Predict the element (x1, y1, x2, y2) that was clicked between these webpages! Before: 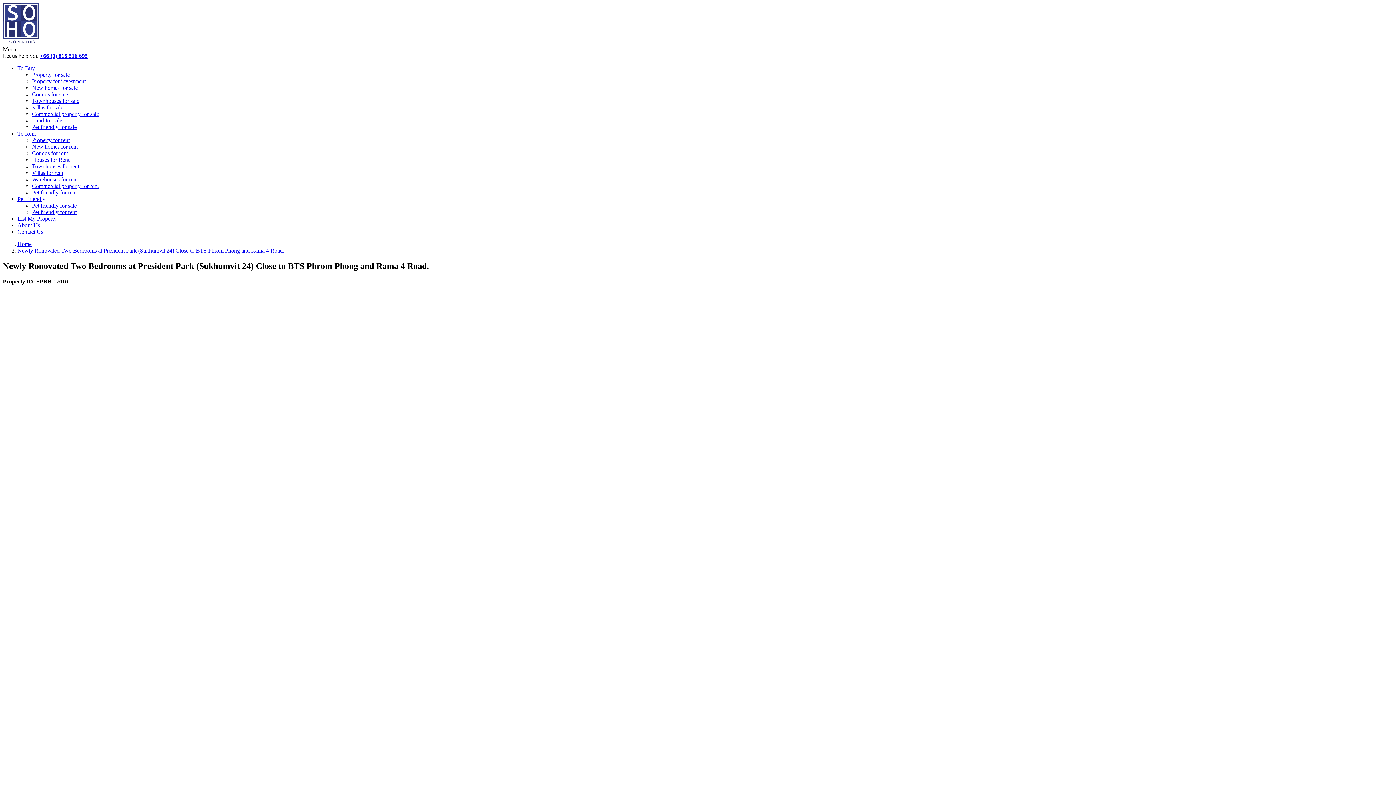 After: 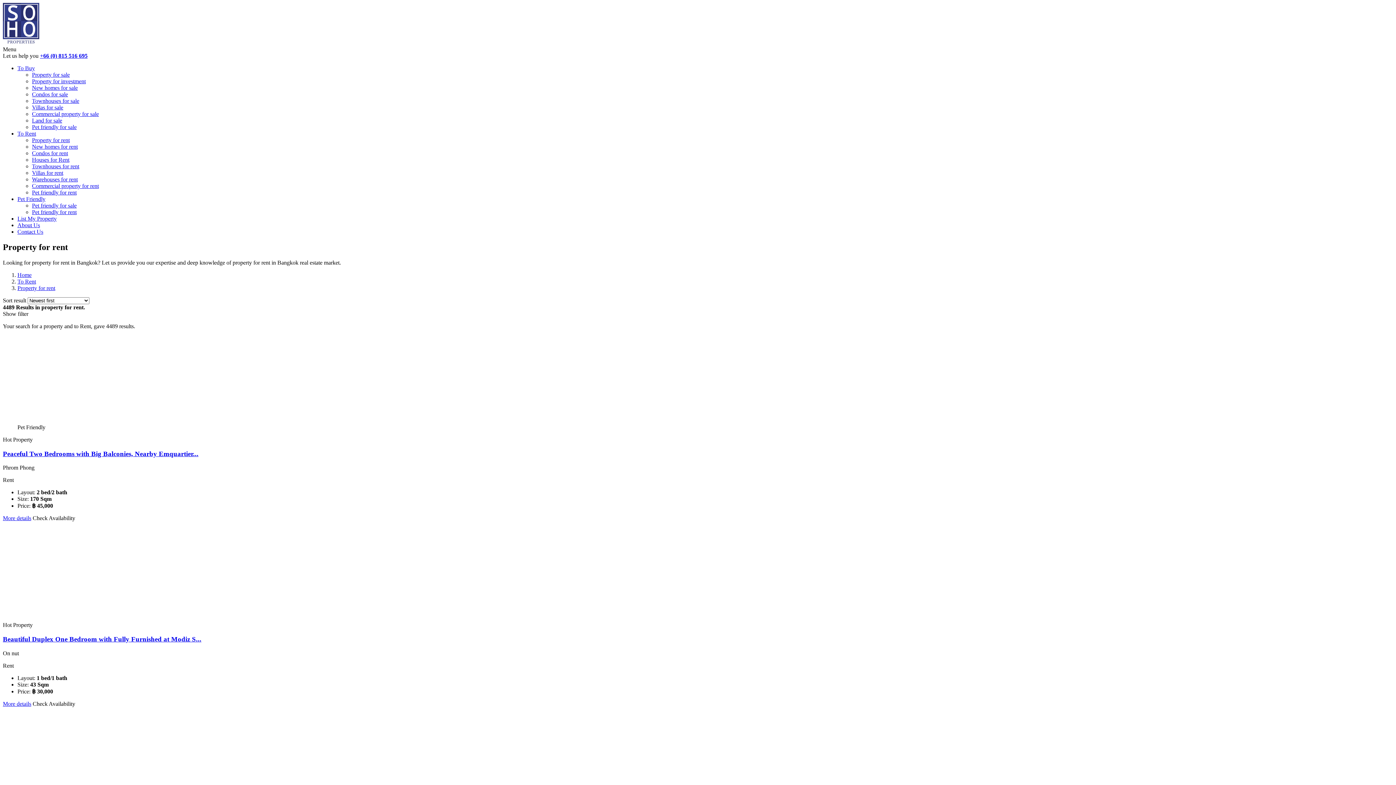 Action: bbox: (32, 137, 69, 143) label: Property for rent